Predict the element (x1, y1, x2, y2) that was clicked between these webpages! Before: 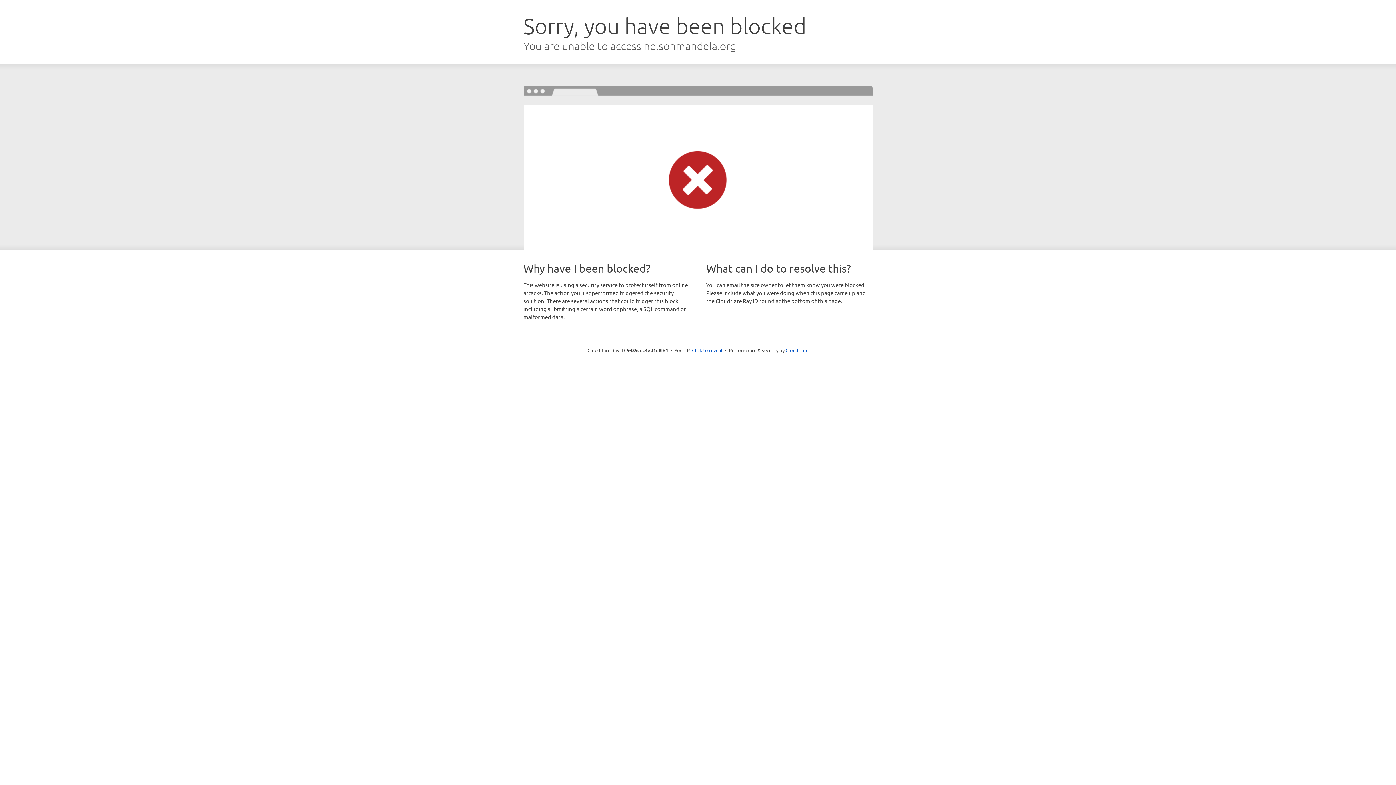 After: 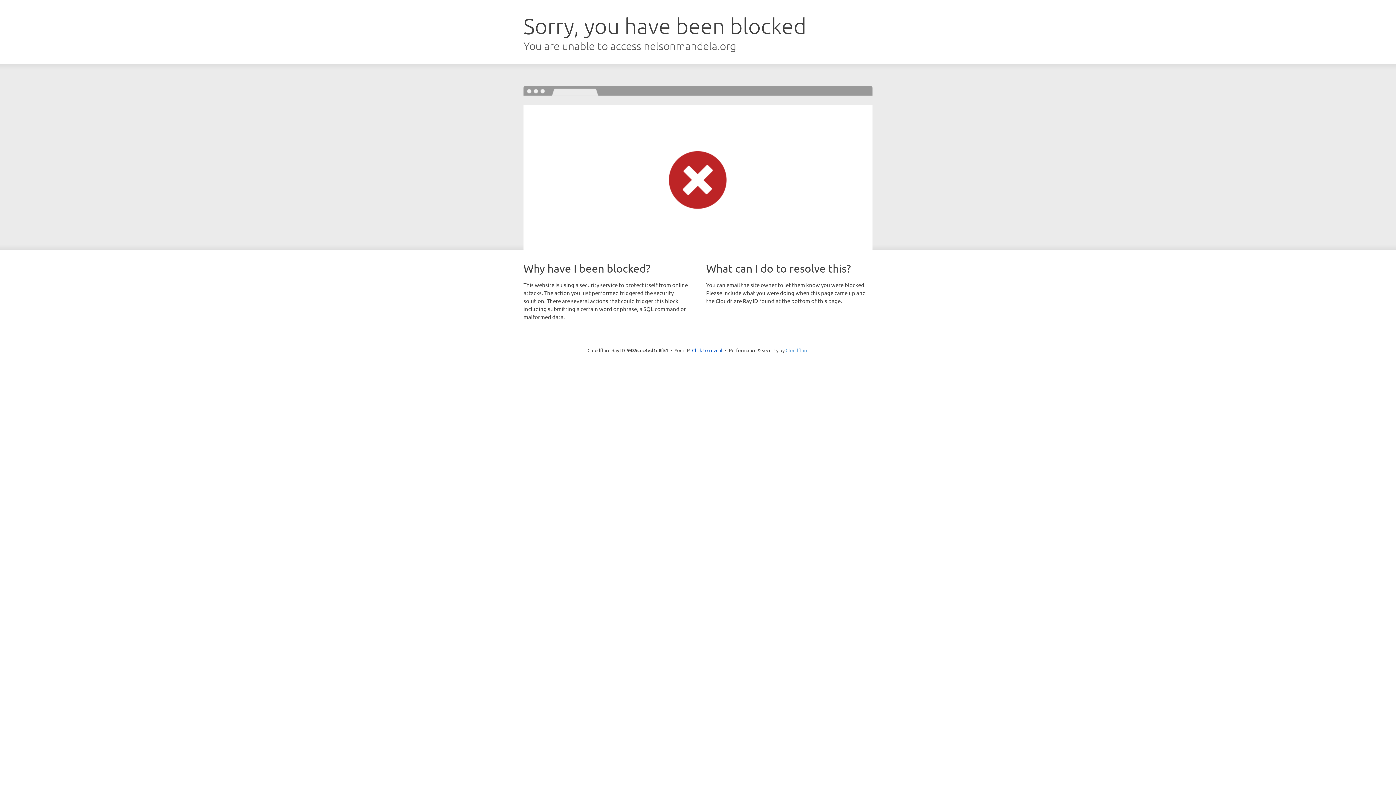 Action: label: Cloudflare bbox: (785, 347, 808, 353)